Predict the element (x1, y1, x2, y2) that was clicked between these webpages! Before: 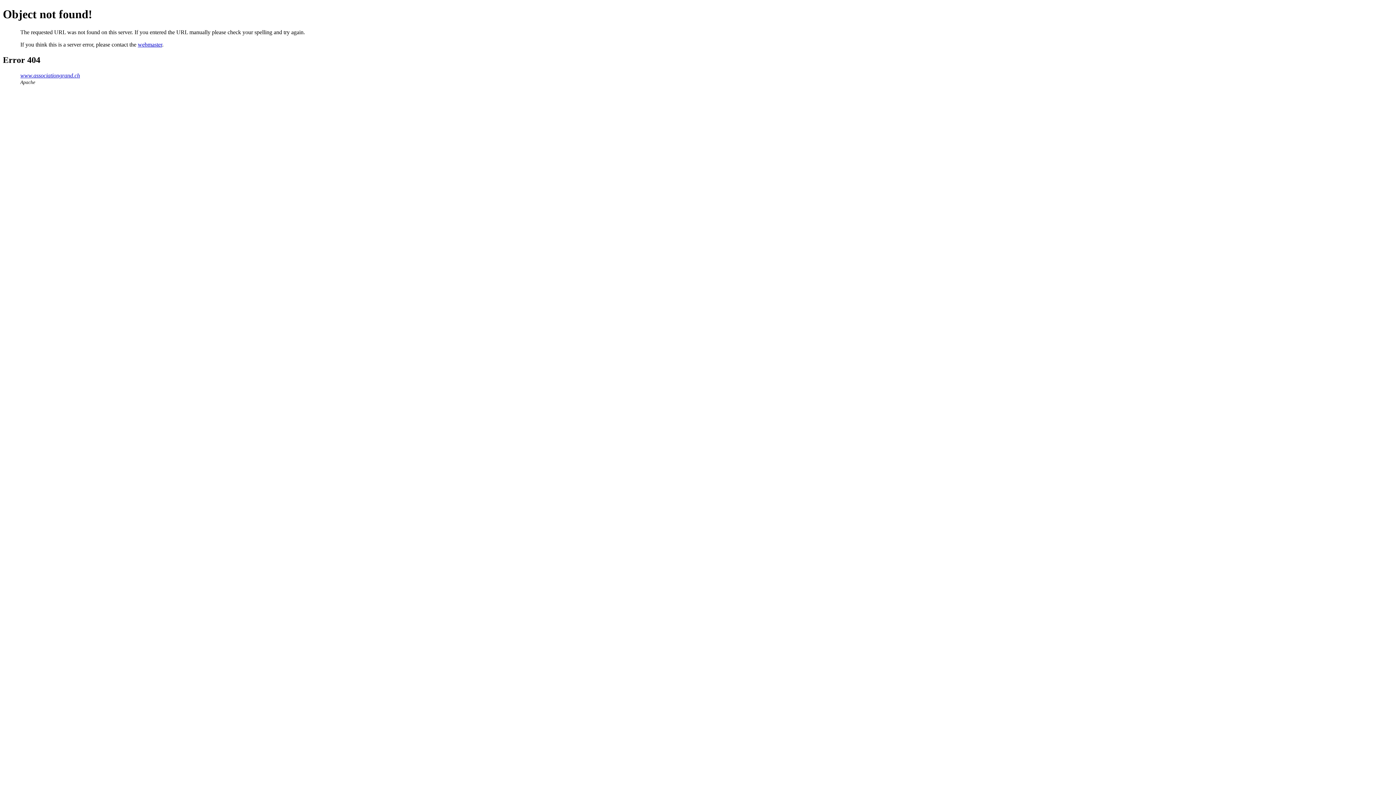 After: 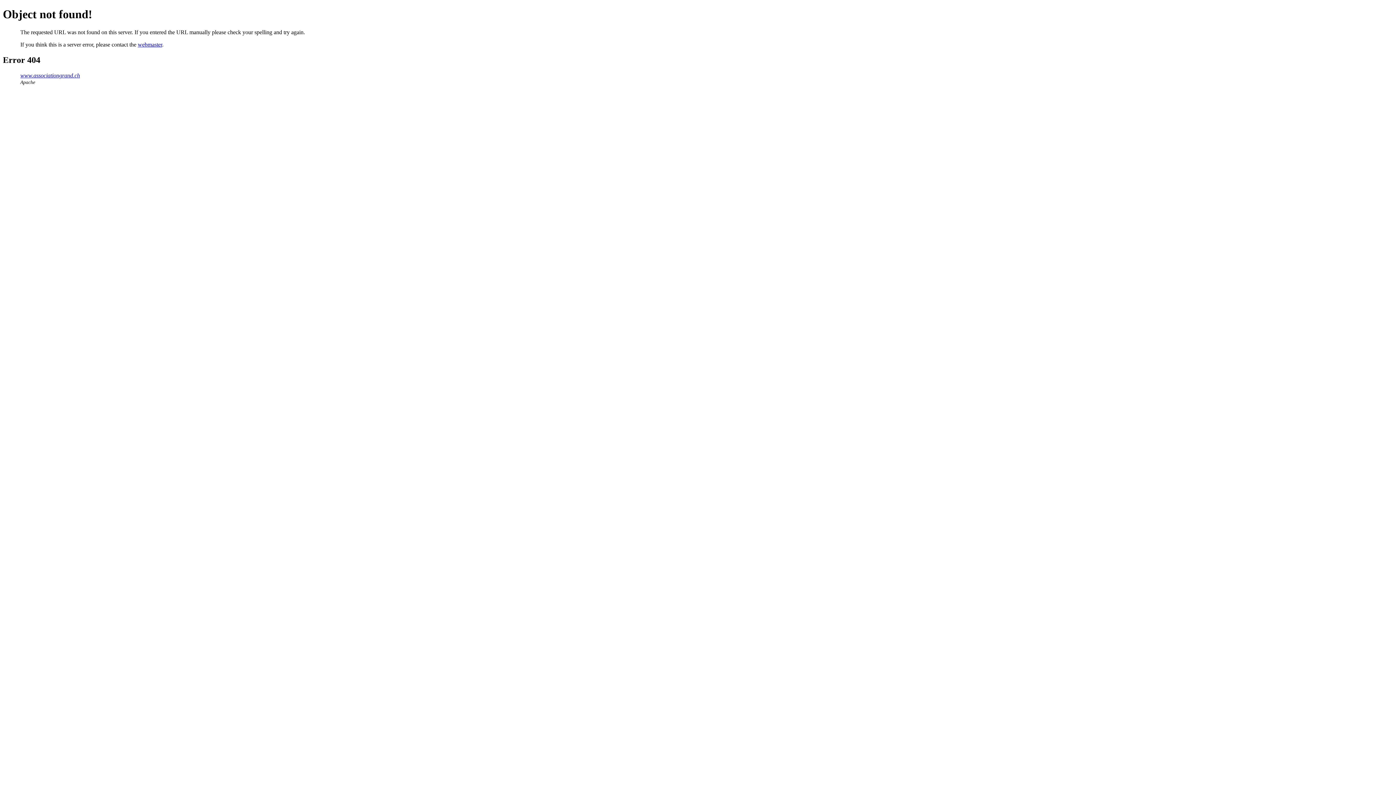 Action: bbox: (137, 41, 162, 47) label: webmaster